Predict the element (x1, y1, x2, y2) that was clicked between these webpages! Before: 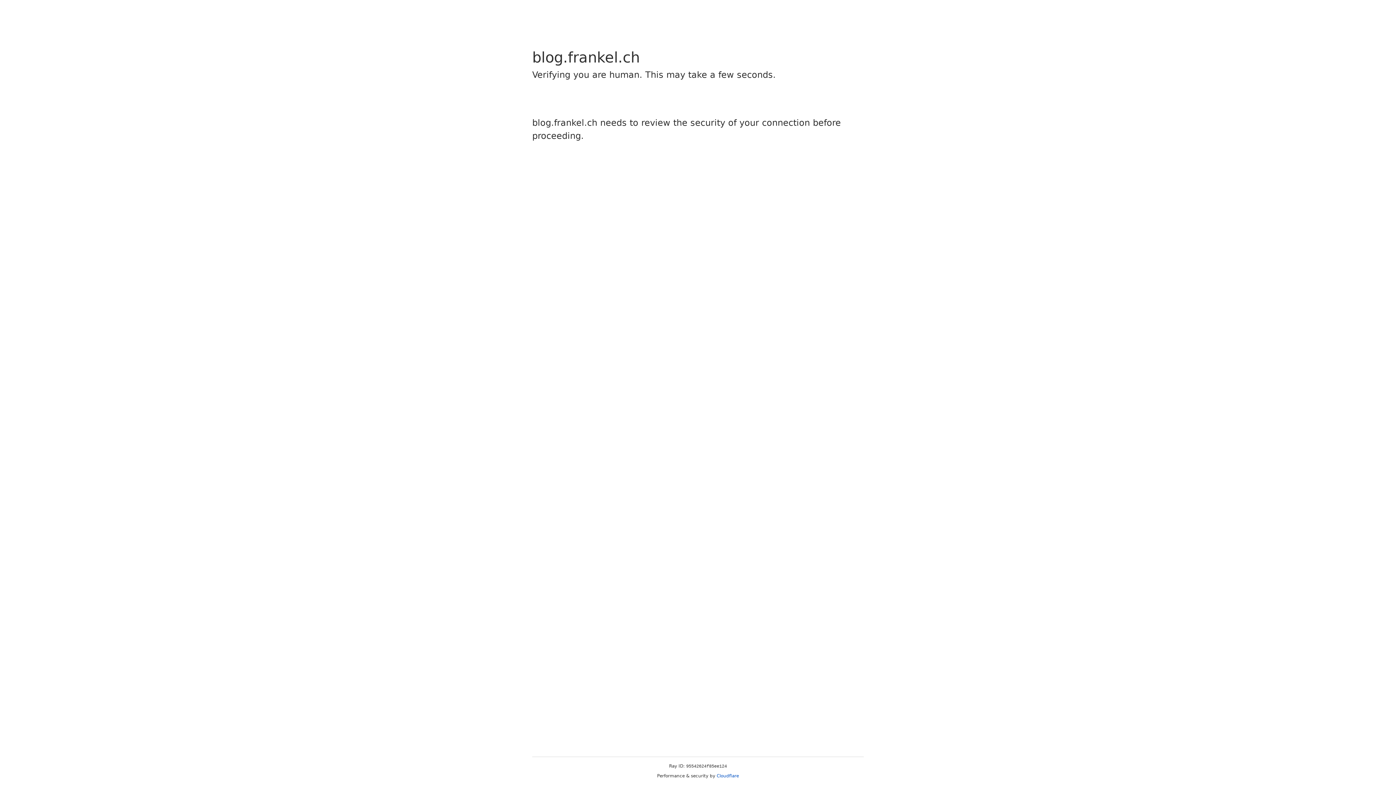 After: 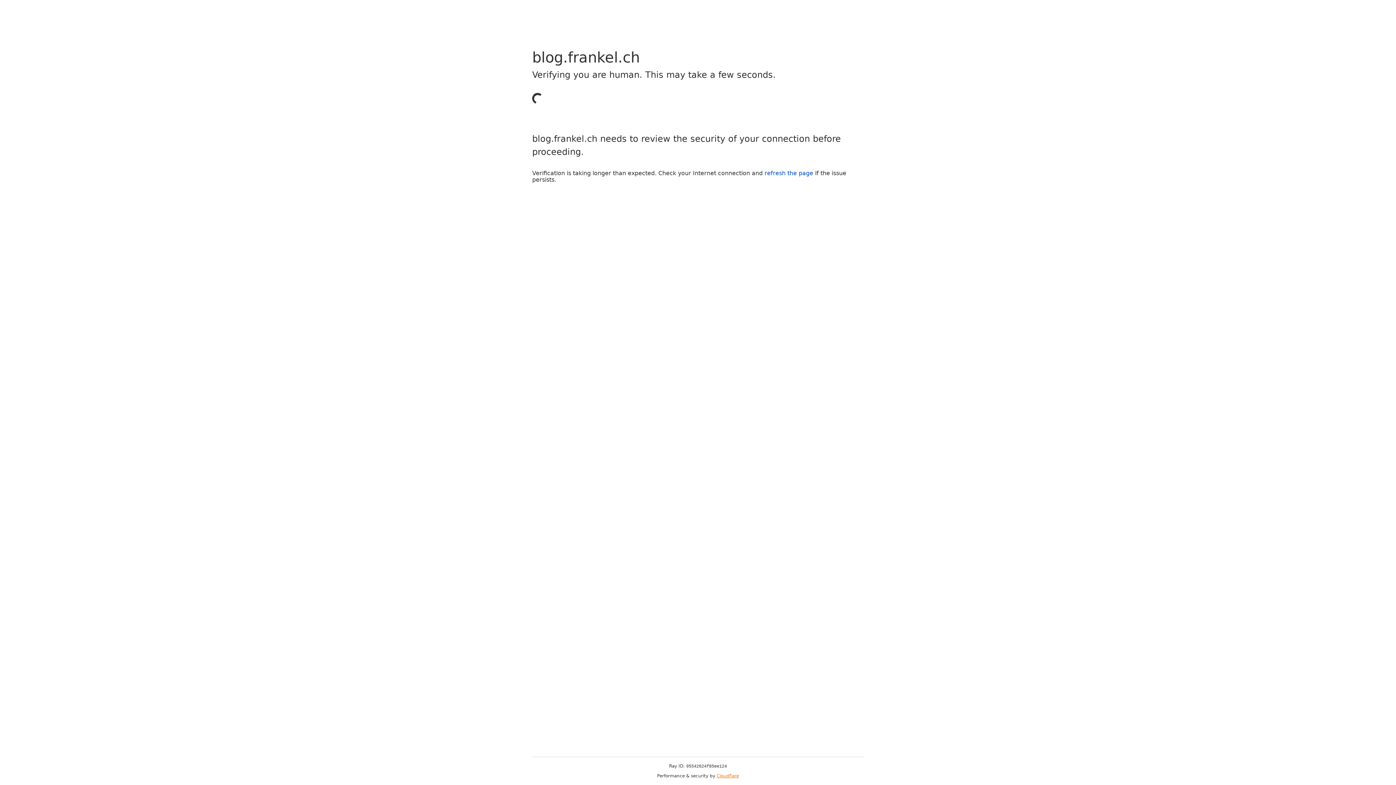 Action: label: Cloudflare bbox: (716, 773, 739, 778)